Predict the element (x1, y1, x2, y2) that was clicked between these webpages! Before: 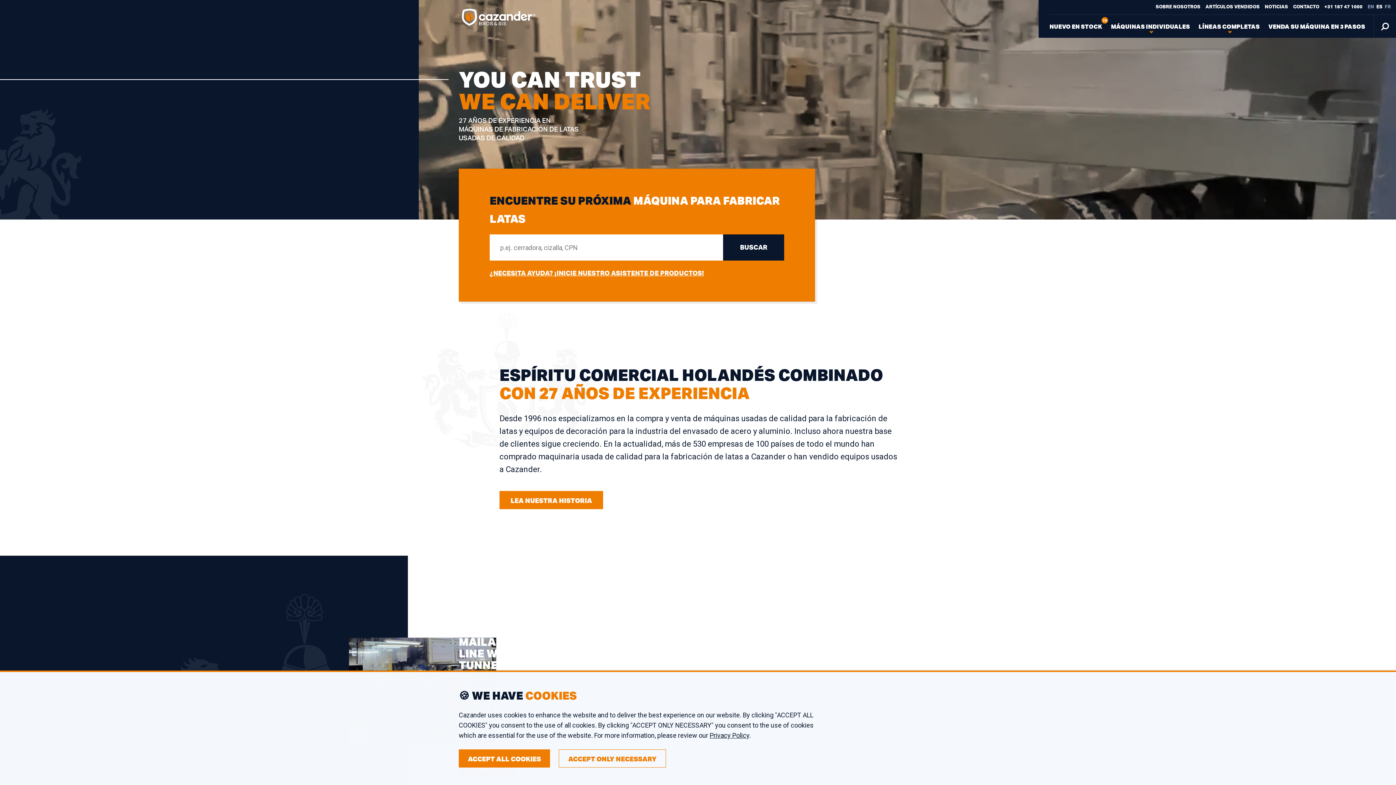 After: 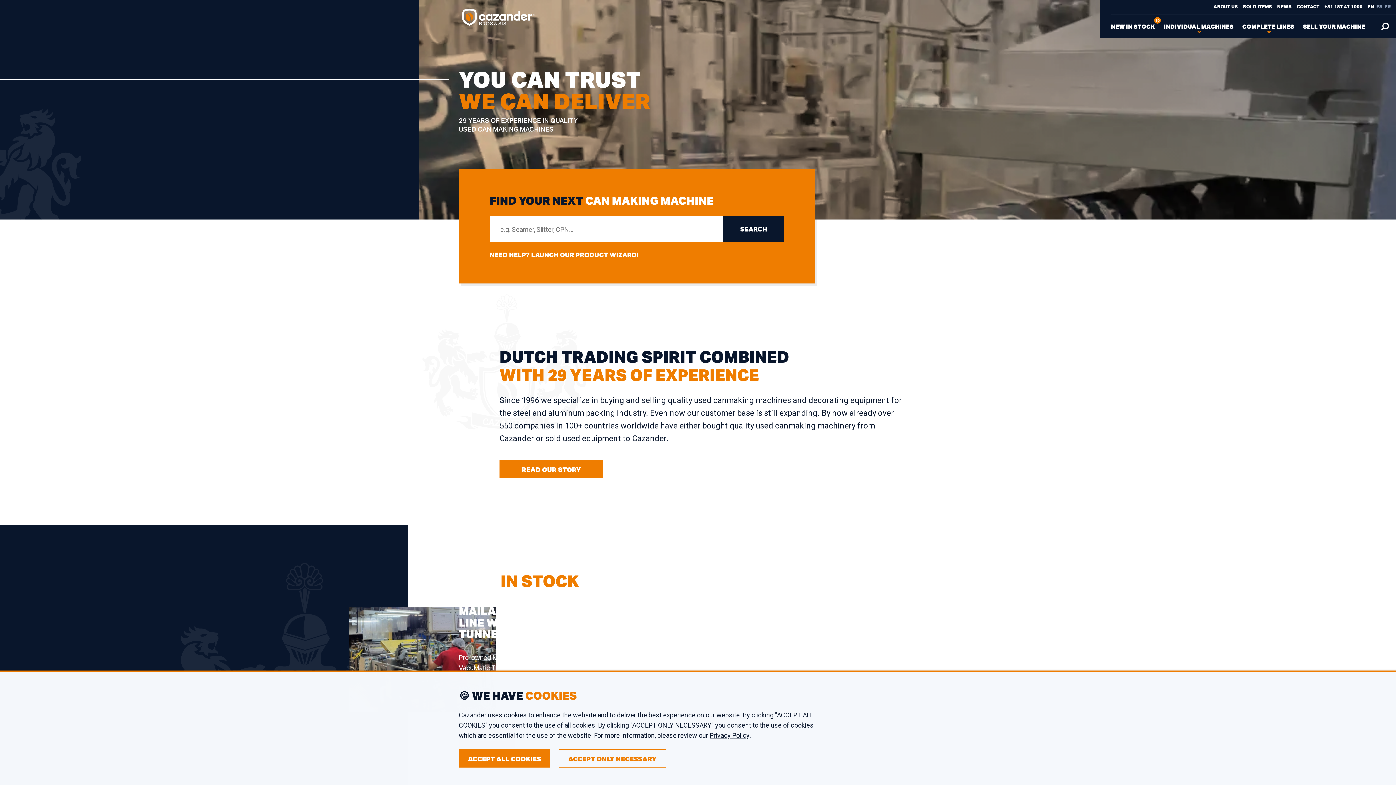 Action: bbox: (1368, 2, 1374, 12) label: EN